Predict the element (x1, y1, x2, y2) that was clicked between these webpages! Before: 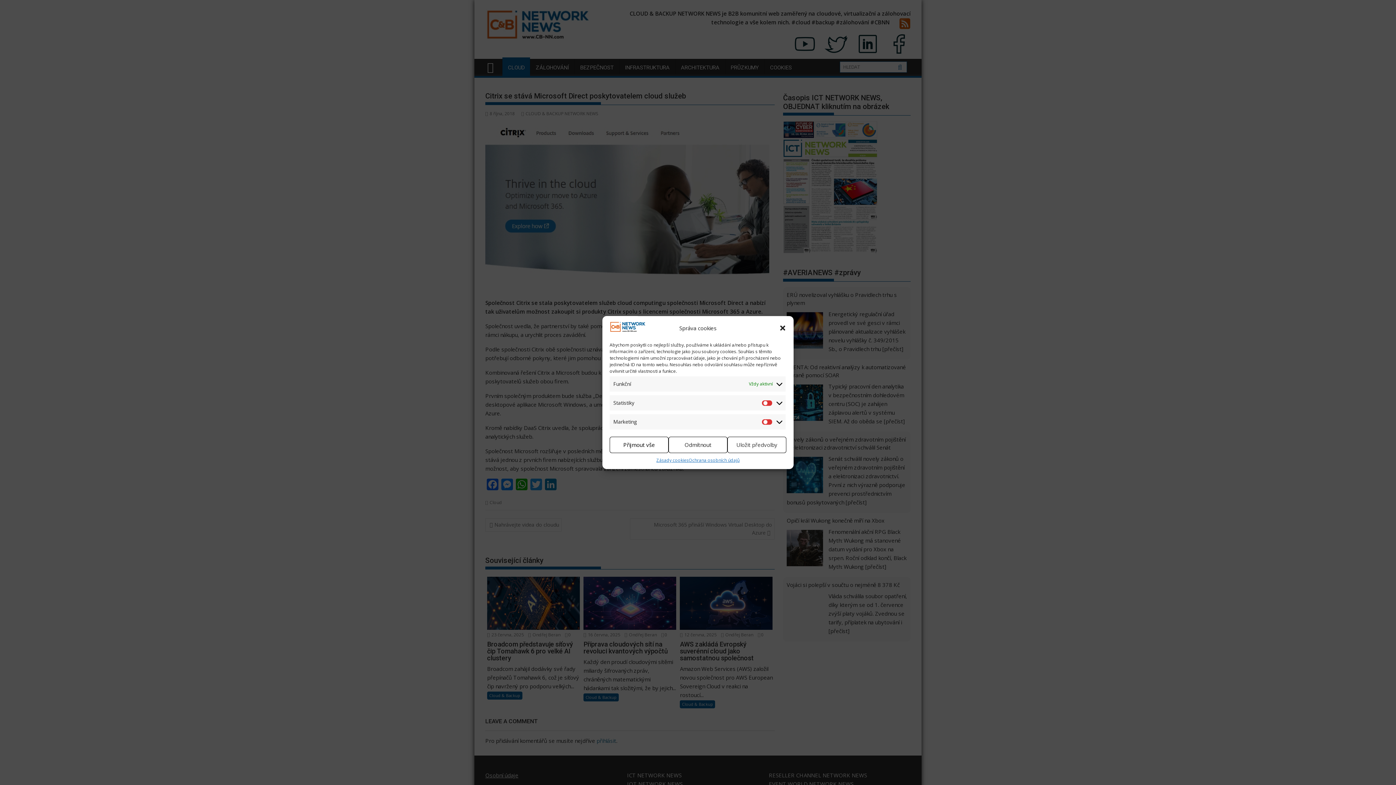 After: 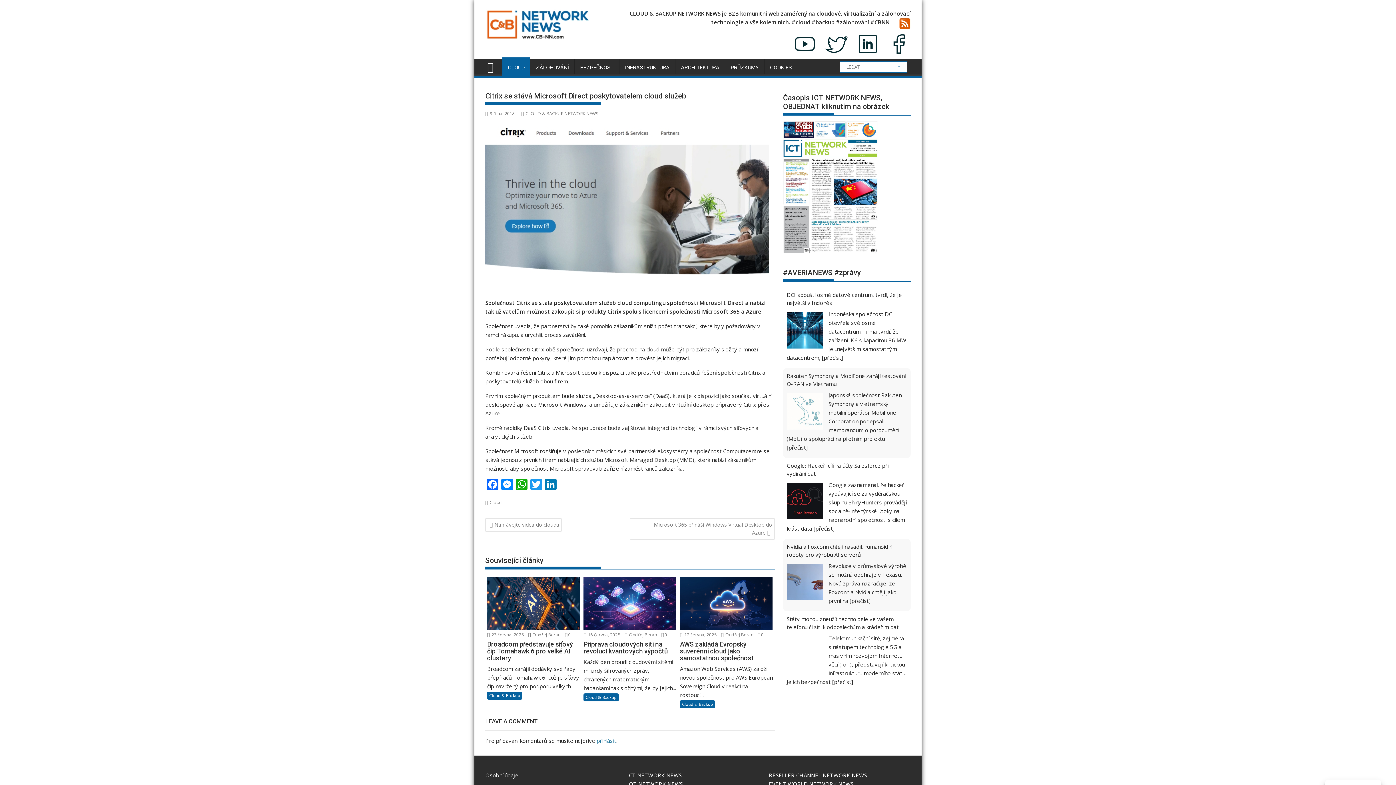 Action: bbox: (779, 324, 786, 331) label: Zavřít dialogové okno